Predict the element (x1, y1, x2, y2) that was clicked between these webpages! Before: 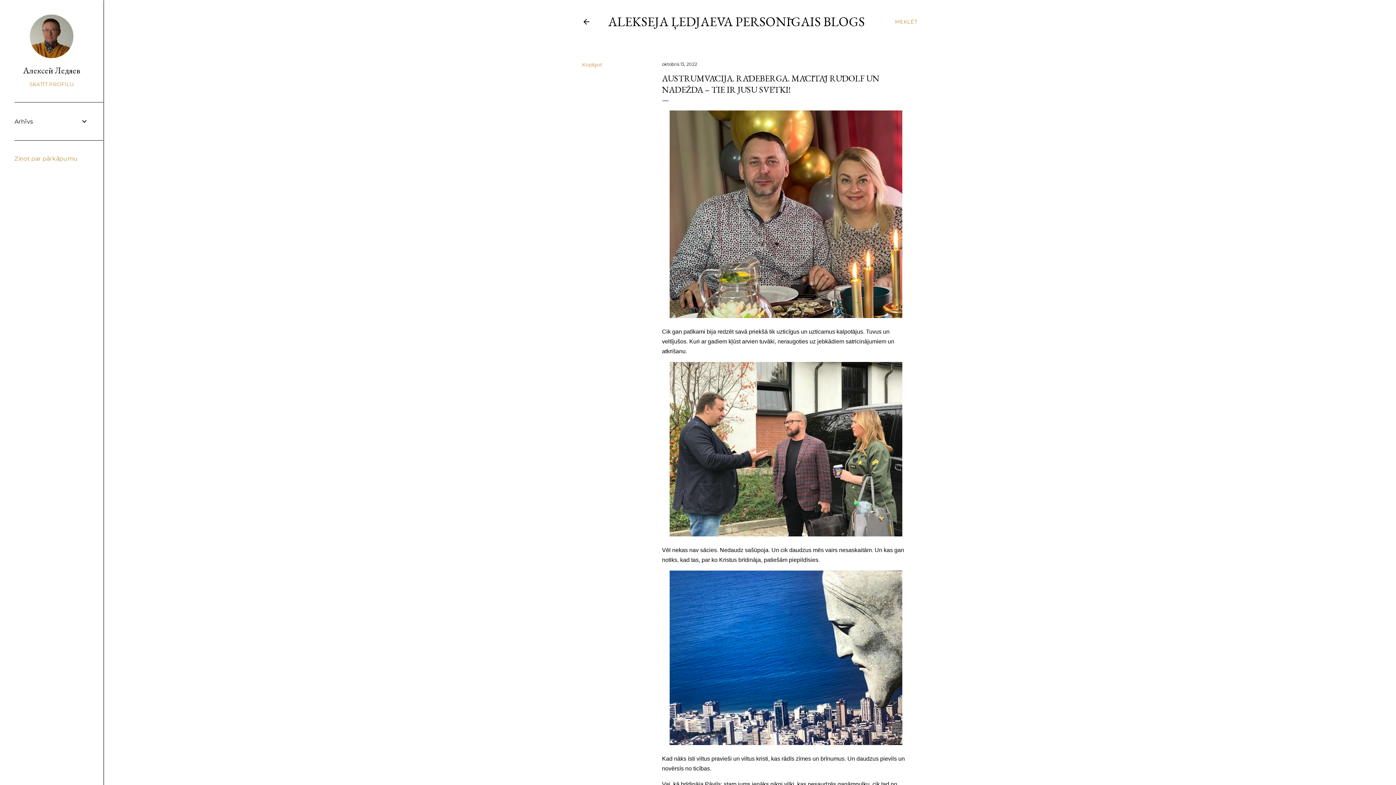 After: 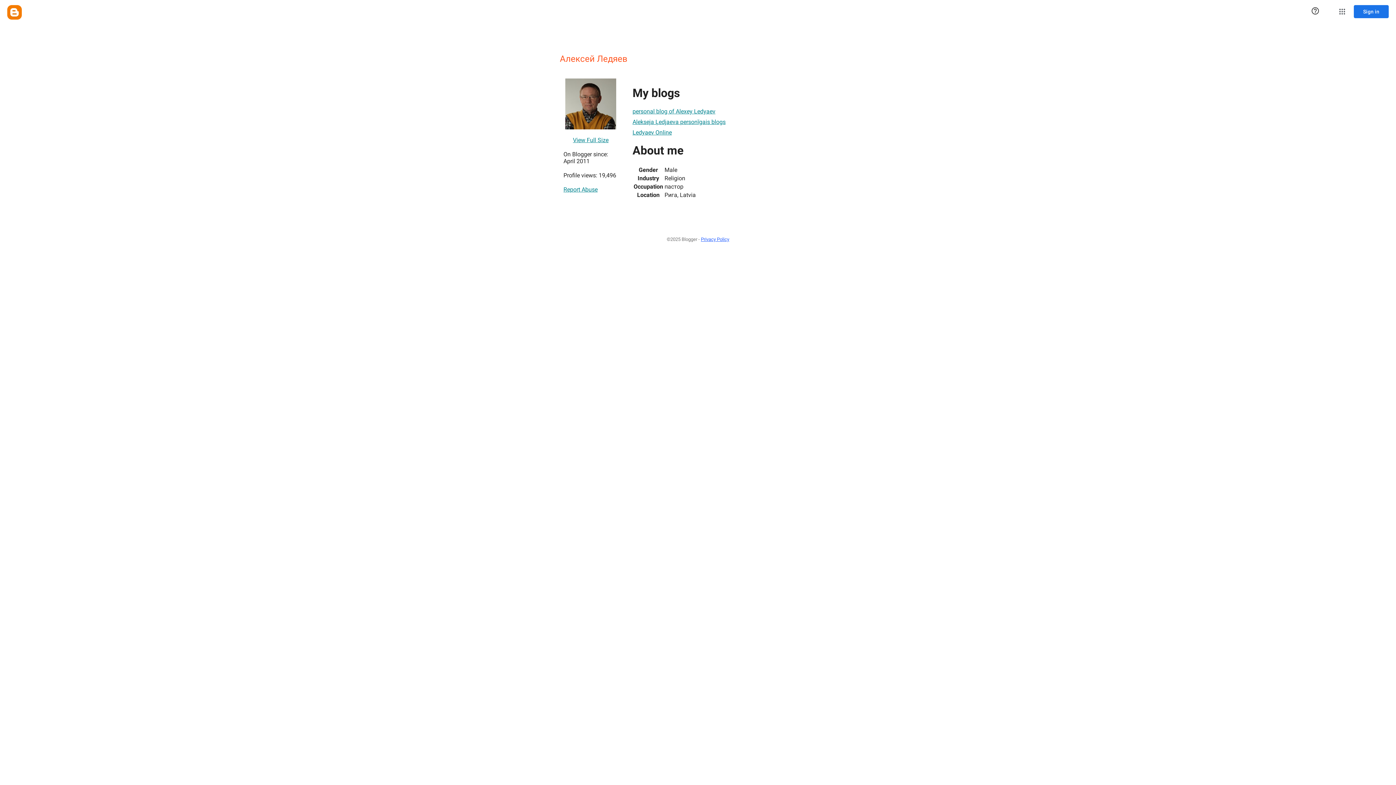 Action: bbox: (29, 53, 73, 59)